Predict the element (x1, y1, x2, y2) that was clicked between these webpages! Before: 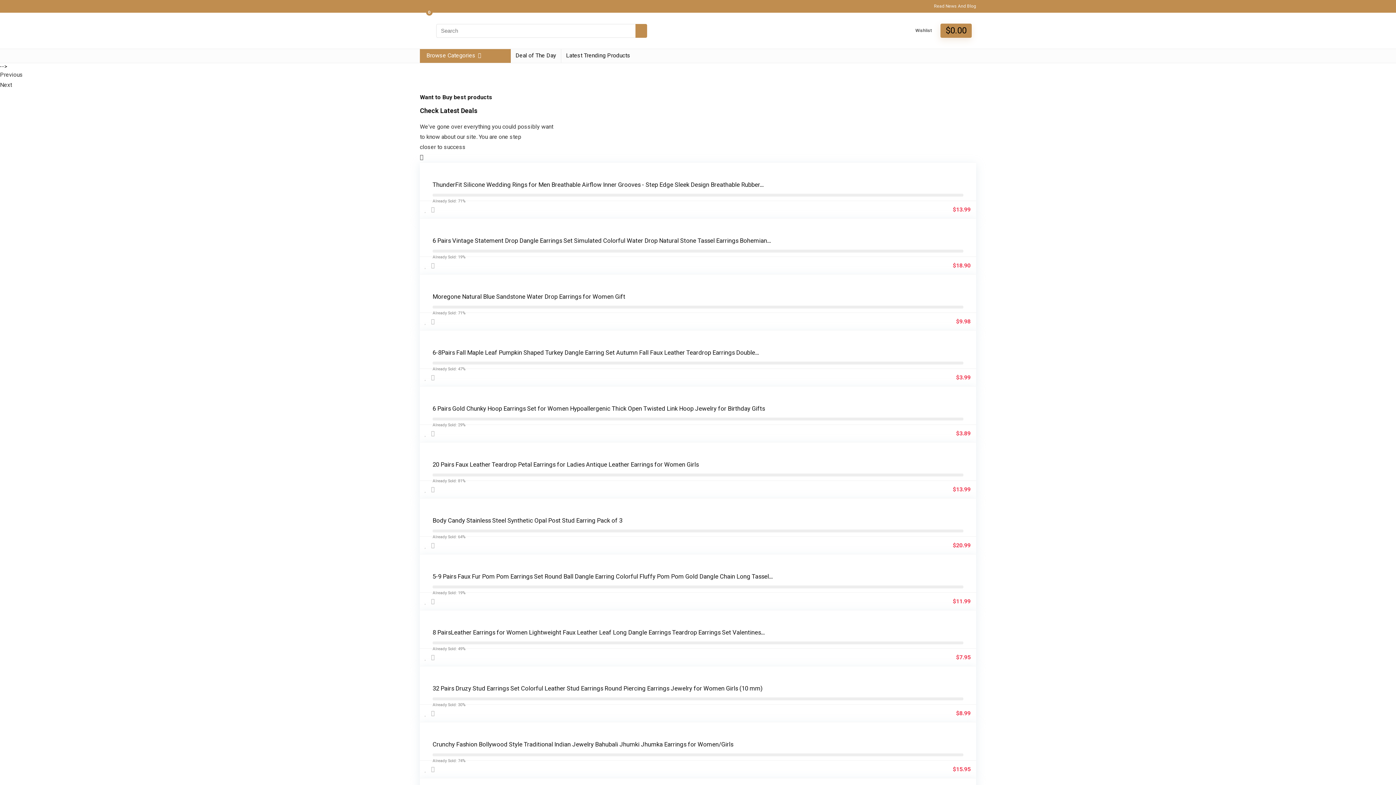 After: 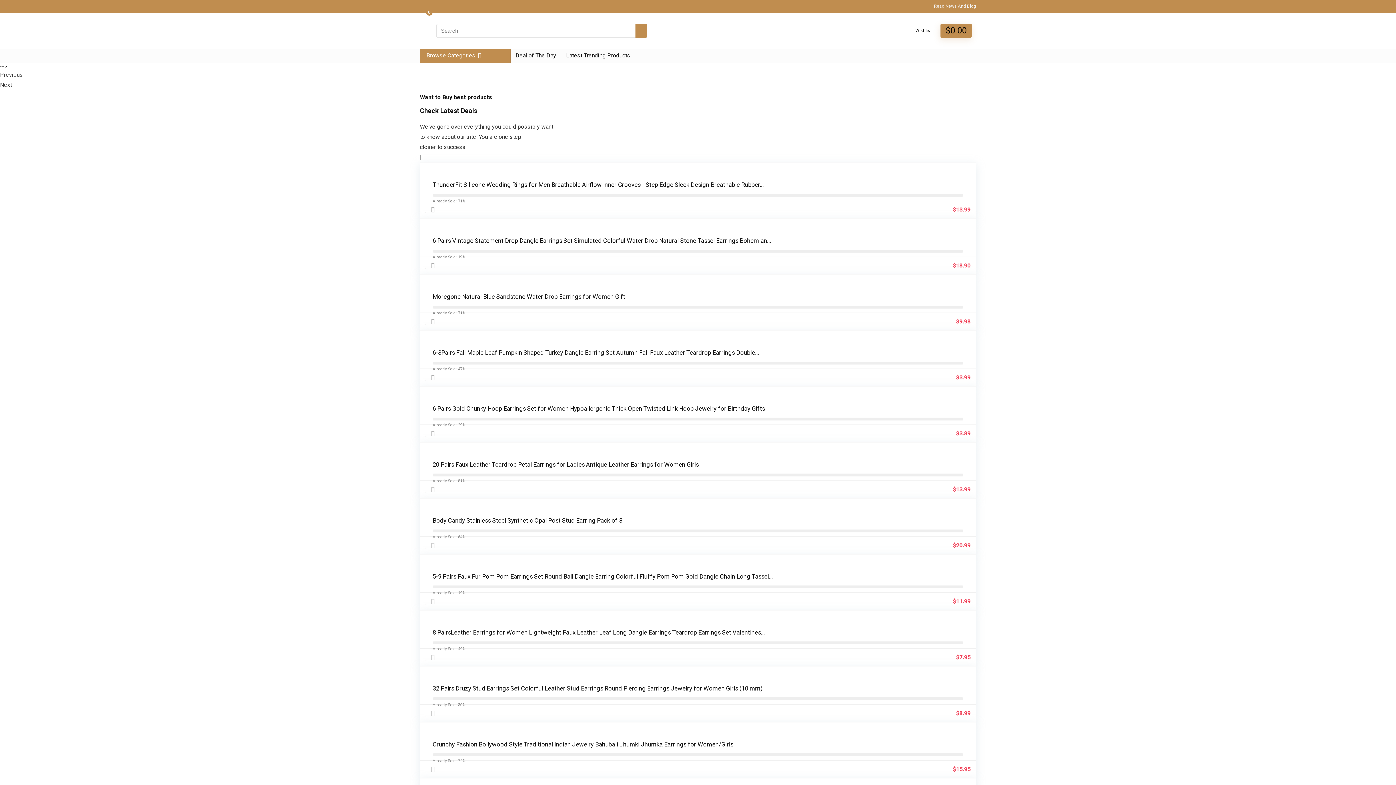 Action: bbox: (432, 685, 762, 692) label: 32 Pairs Druzy Stud Earrings Set Colorful Leather Stud Earrings Round Piercing Earrings Jewelry for Women Girls (10 mm)